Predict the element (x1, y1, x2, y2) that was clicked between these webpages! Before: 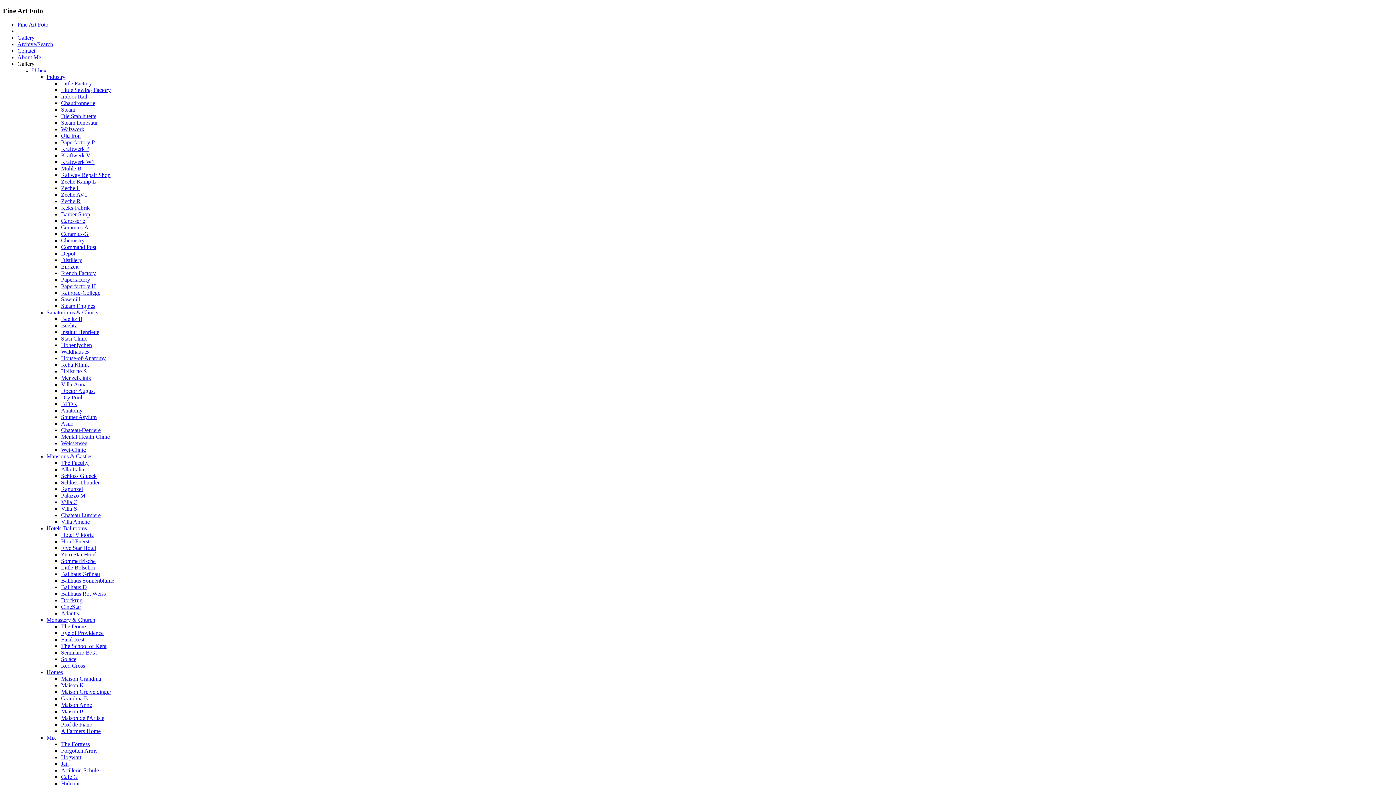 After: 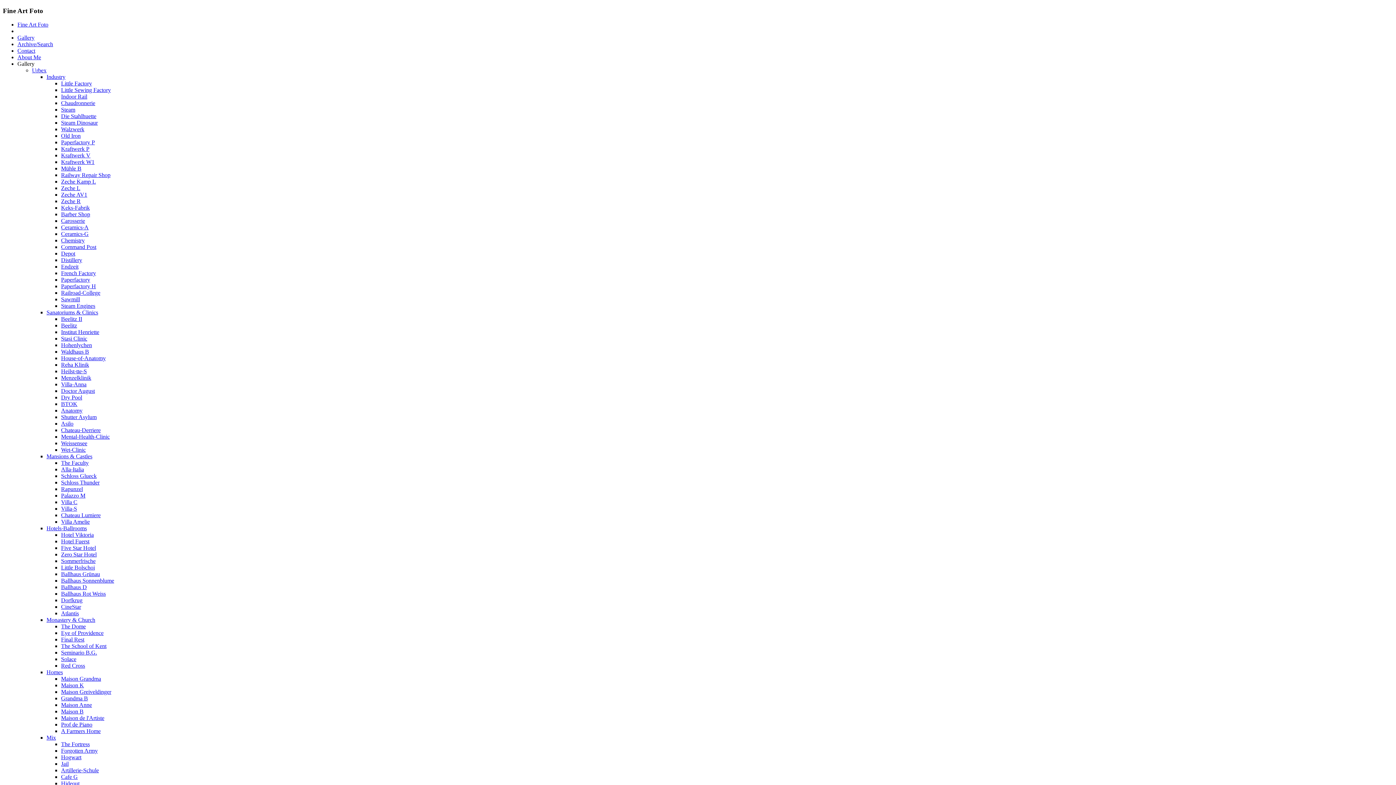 Action: bbox: (61, 623, 85, 629) label: The Dome